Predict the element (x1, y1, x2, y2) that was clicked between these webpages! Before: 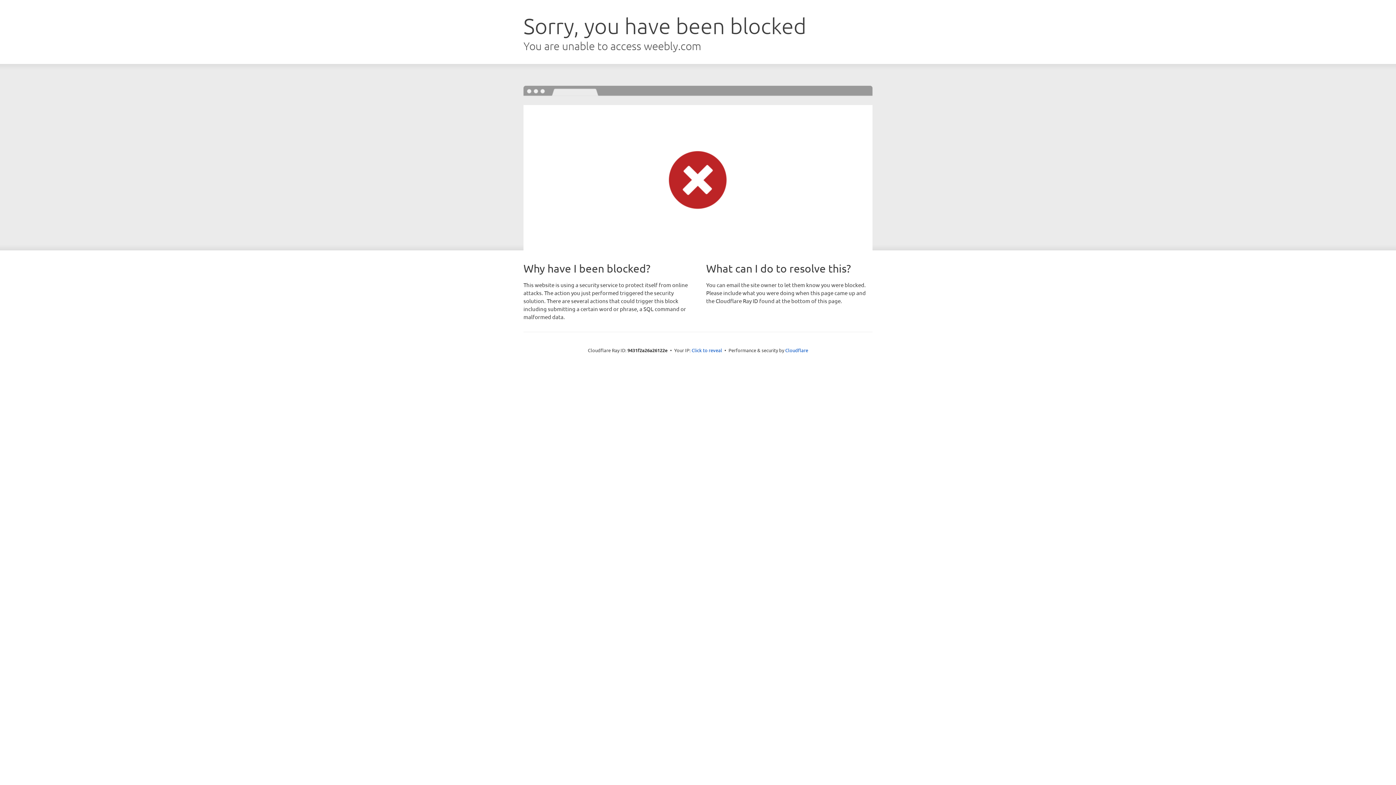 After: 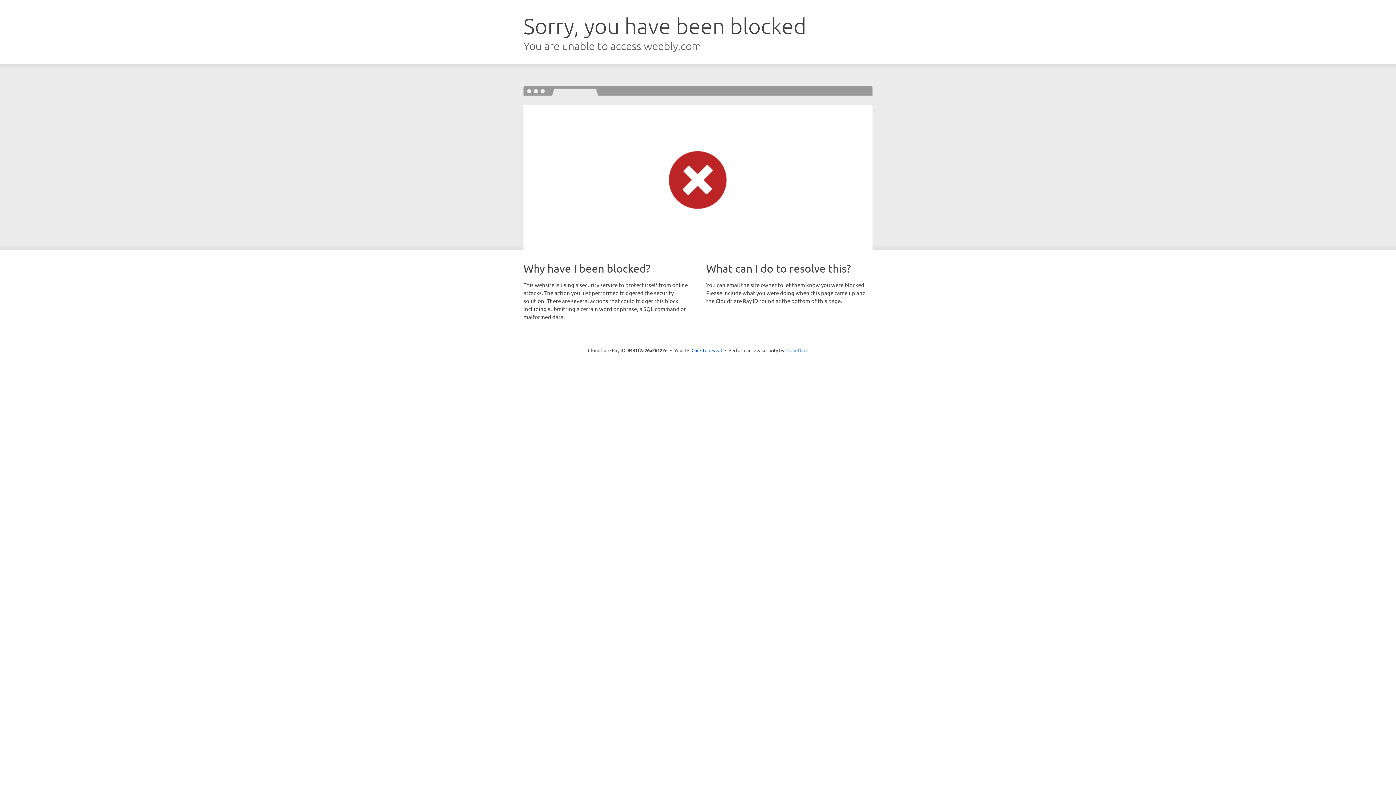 Action: bbox: (785, 347, 808, 353) label: Cloudflare